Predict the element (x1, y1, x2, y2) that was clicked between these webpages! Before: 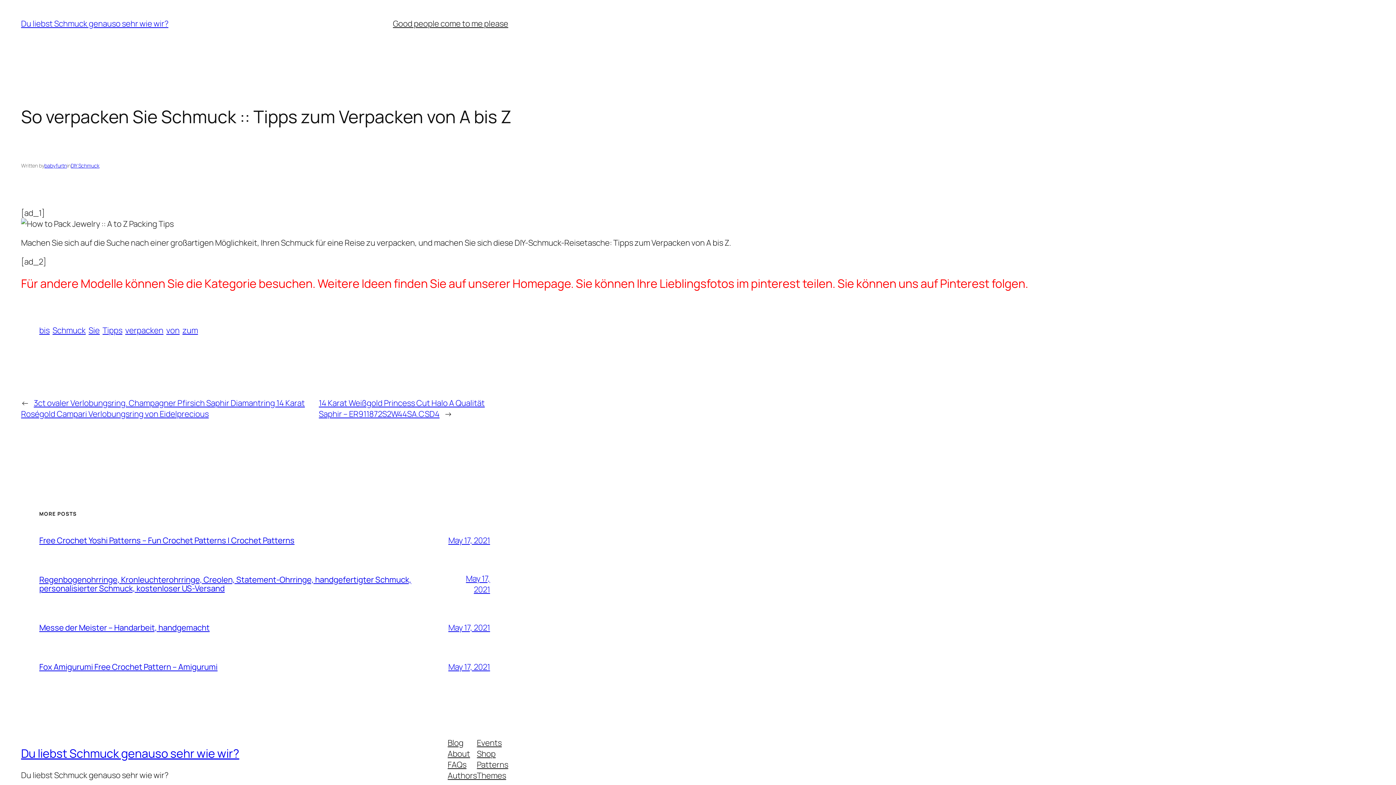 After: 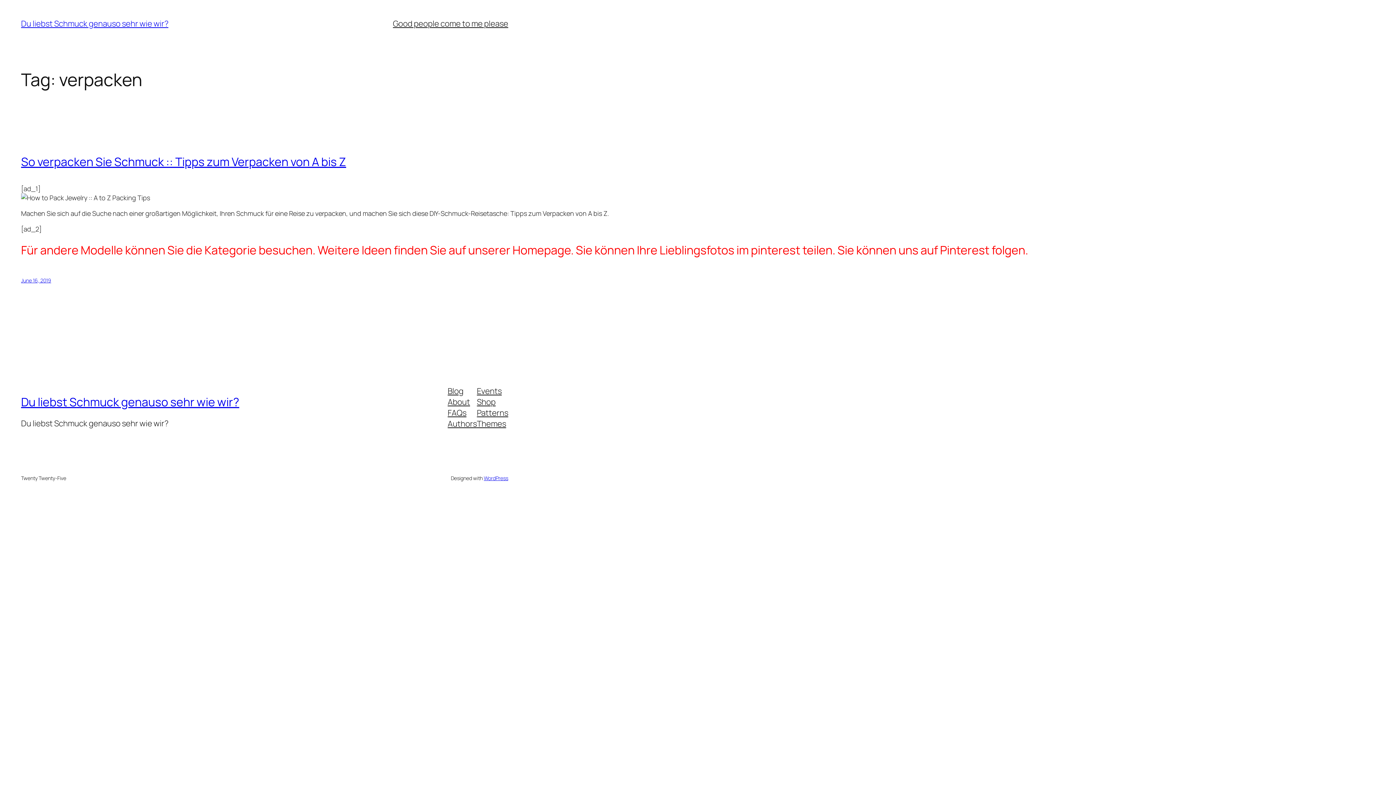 Action: bbox: (125, 325, 163, 336) label: verpacken